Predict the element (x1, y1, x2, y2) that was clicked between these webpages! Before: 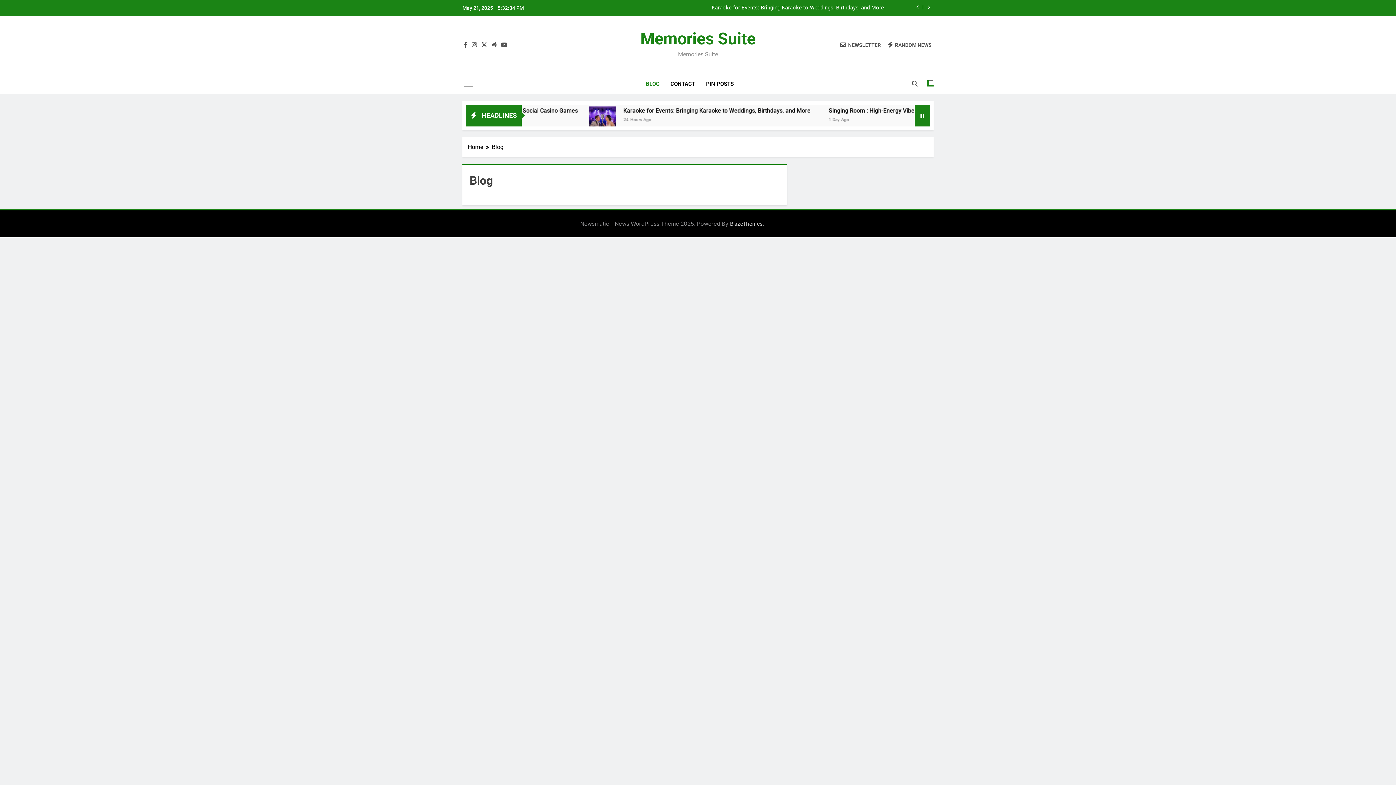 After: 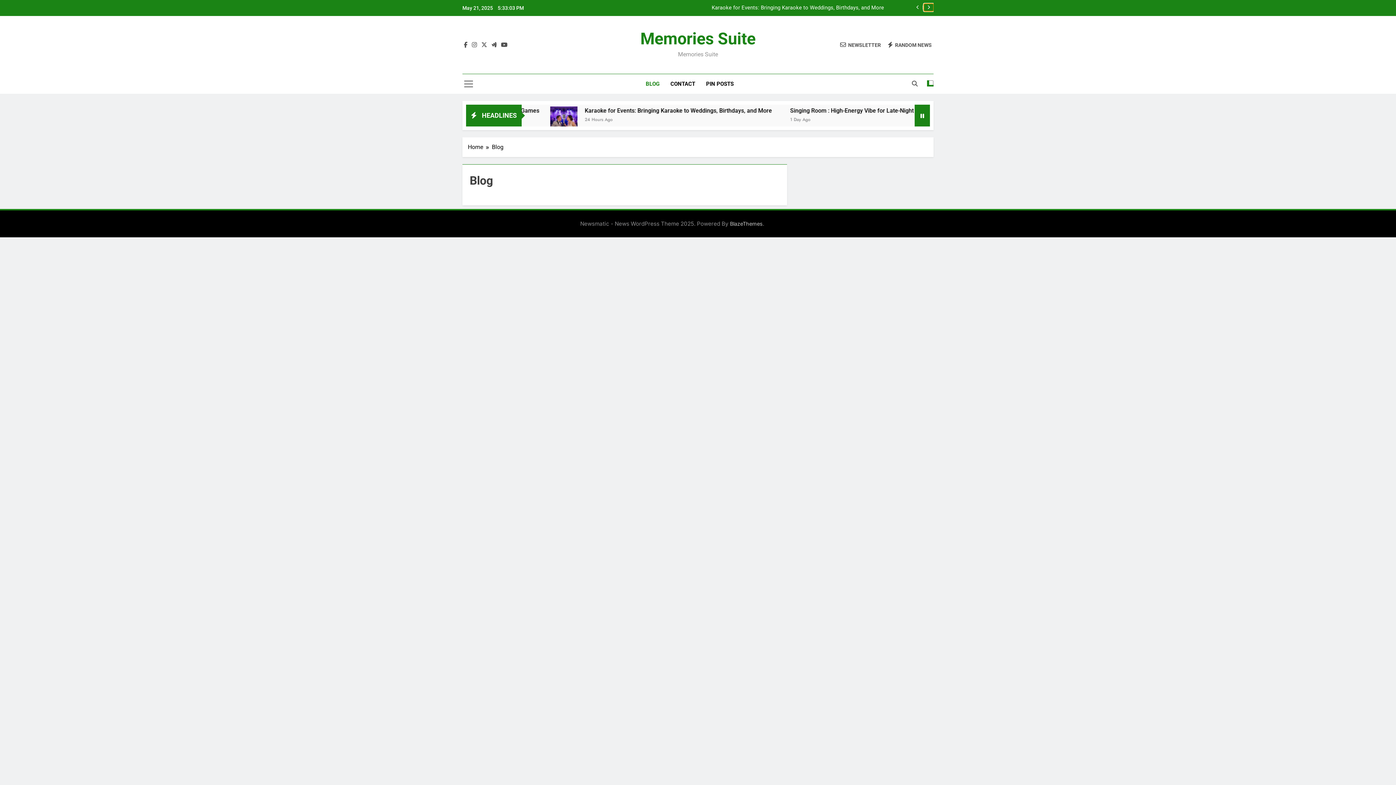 Action: bbox: (924, 3, 933, 11)